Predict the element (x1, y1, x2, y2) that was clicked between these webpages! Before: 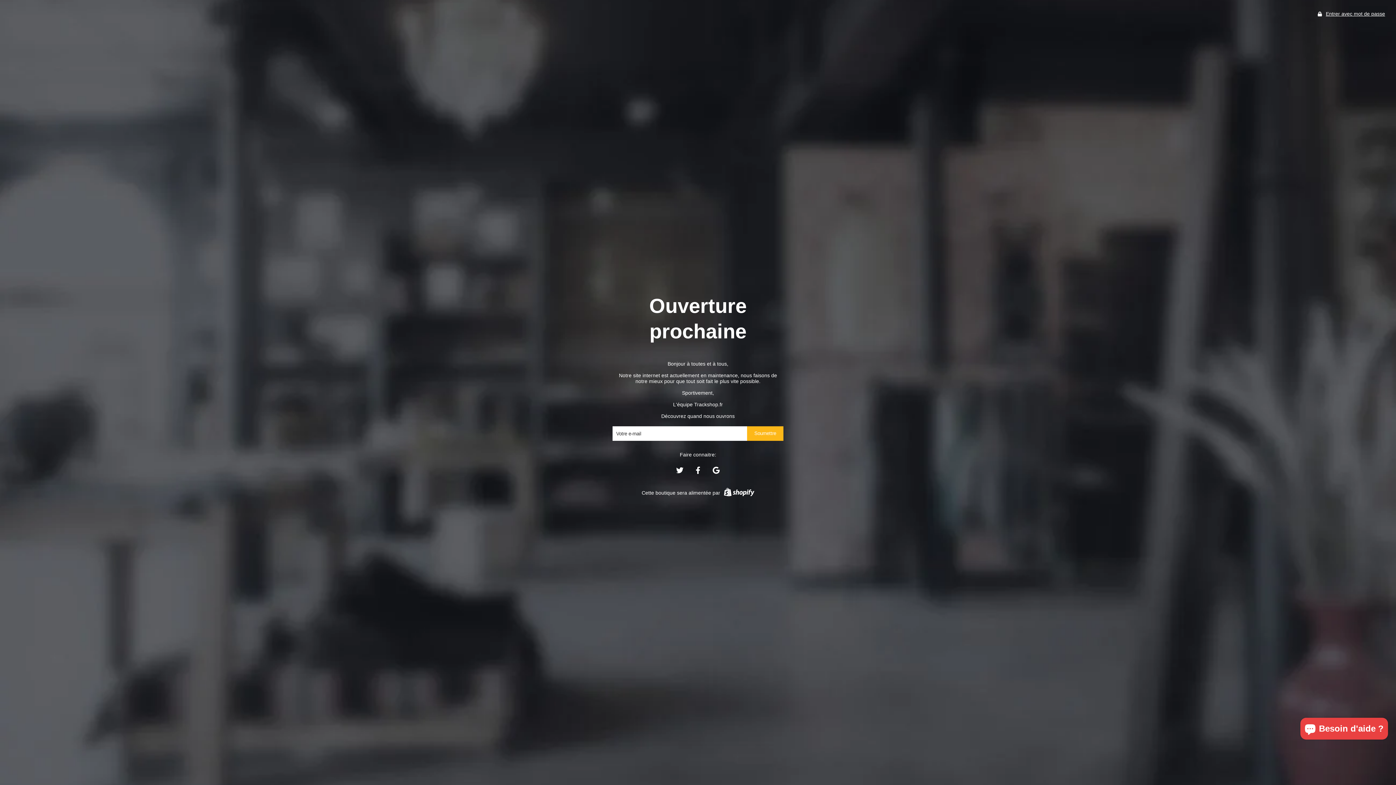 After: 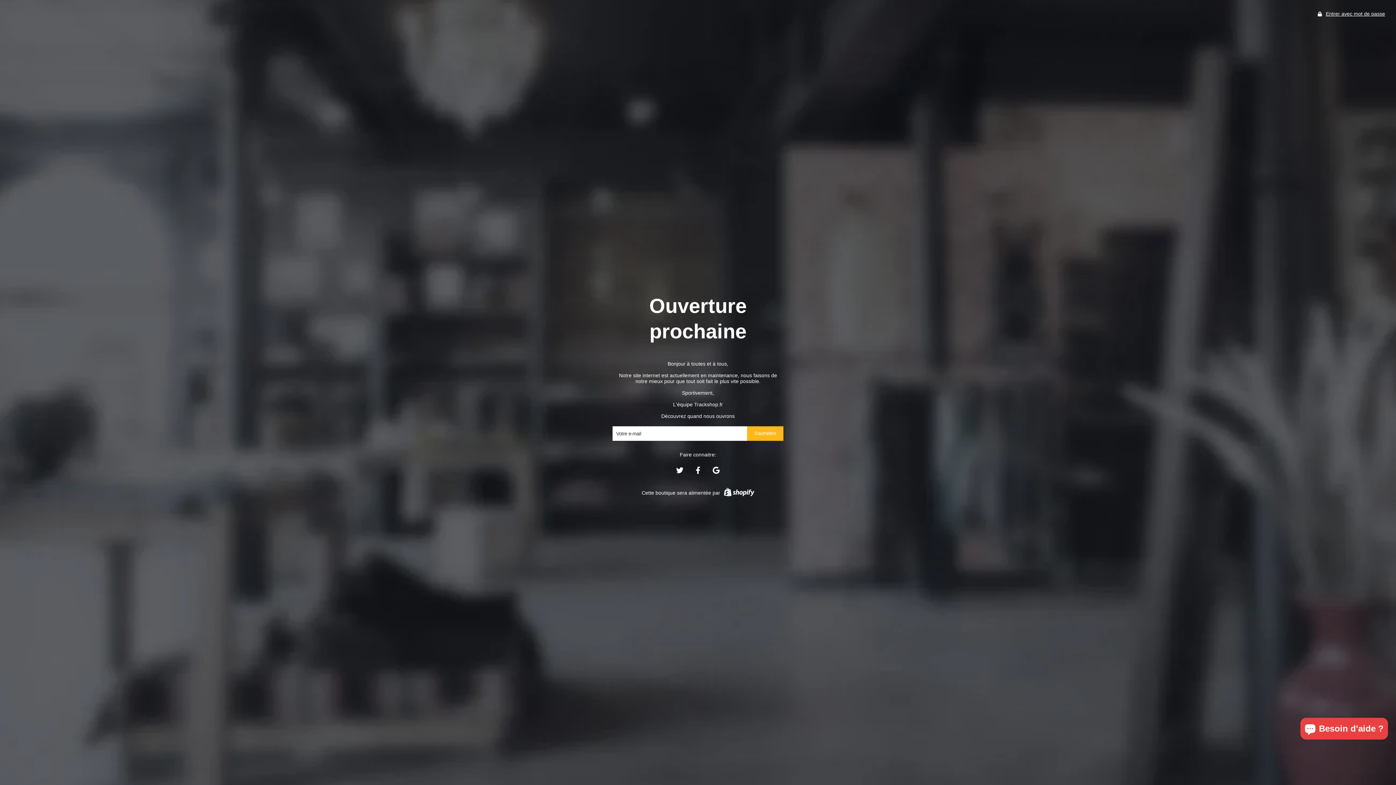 Action: bbox: (694, 469, 701, 475)